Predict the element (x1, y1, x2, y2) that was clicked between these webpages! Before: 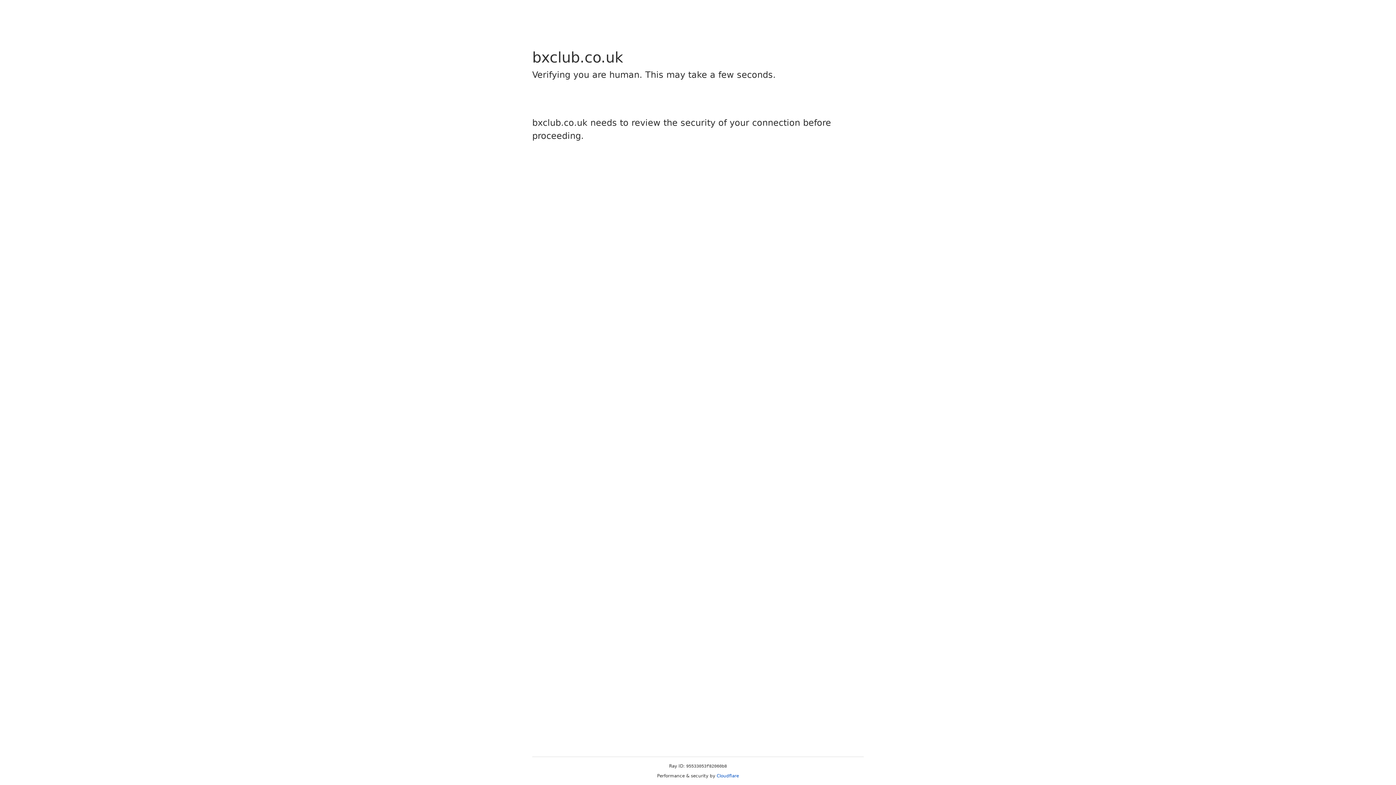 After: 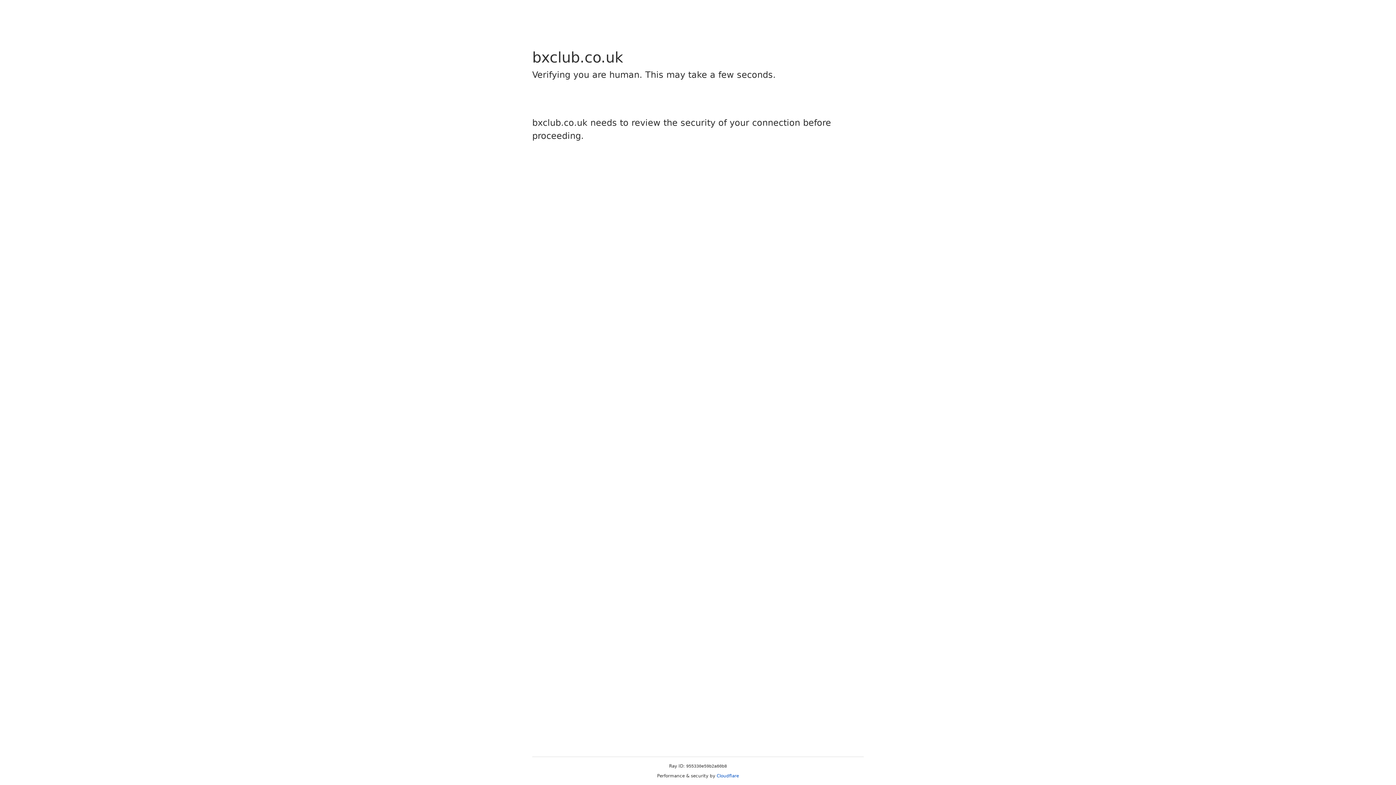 Action: label: Cloudflare bbox: (716, 773, 739, 778)